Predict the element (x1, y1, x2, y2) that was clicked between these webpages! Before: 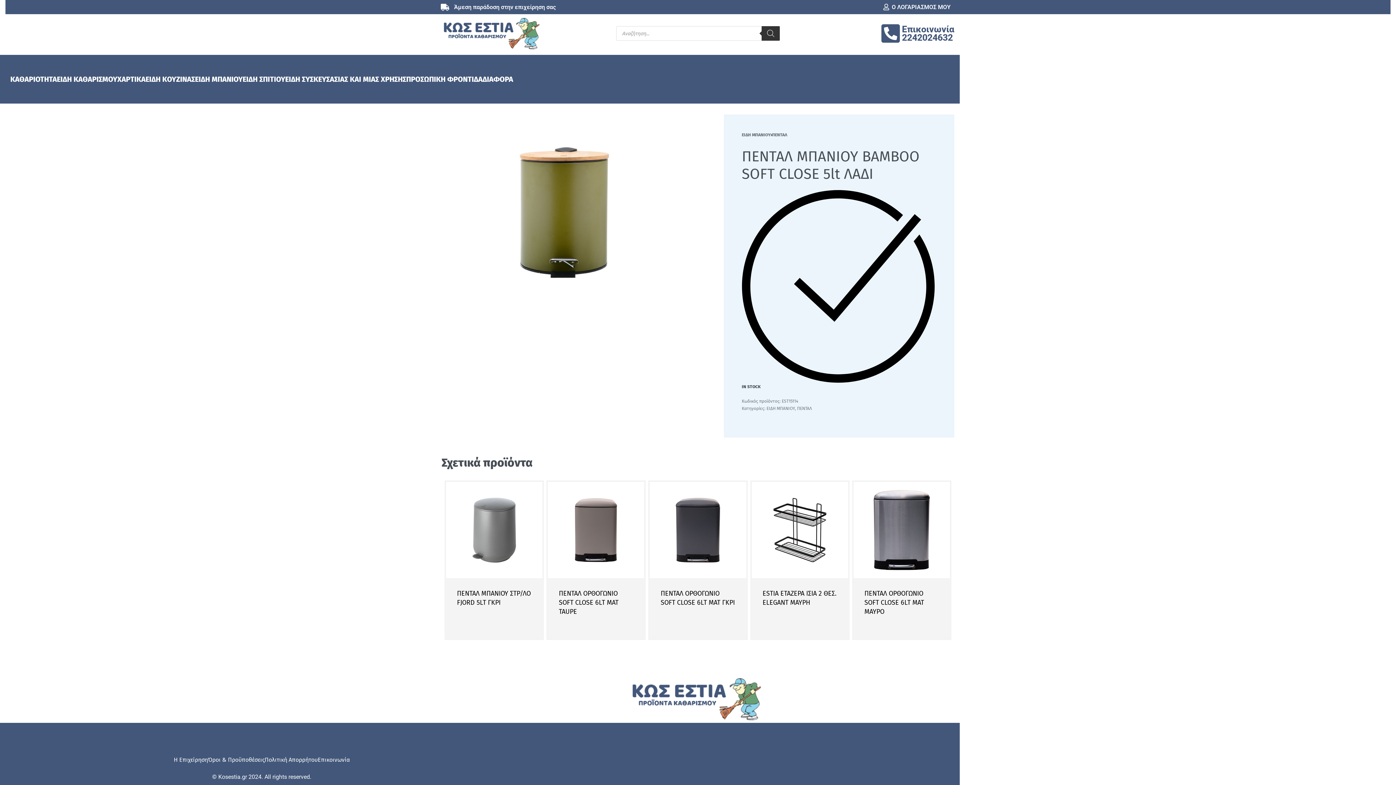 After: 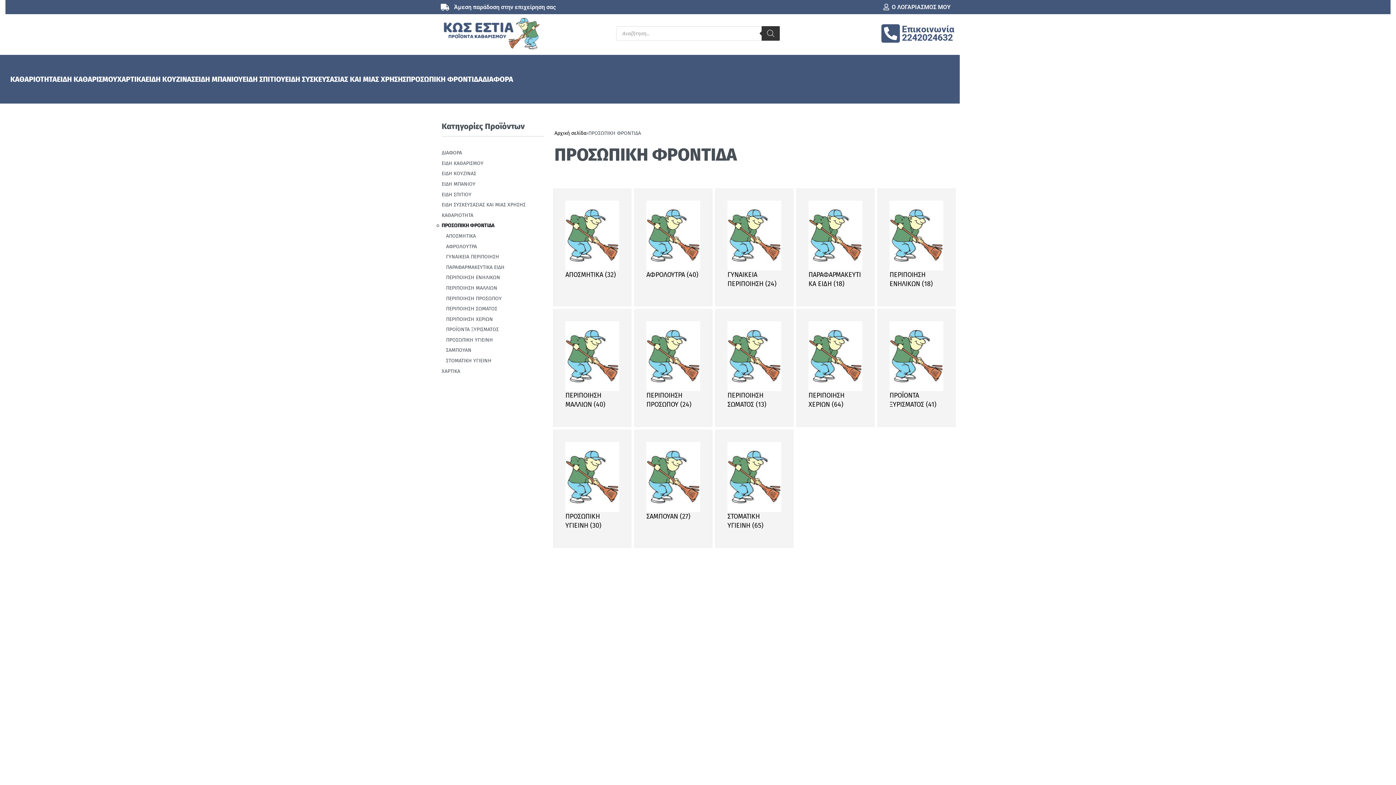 Action: bbox: (406, 73, 482, 85) label: ΠΡΟΣΩΠΙΚΗ ΦΡΟΝΤΙΔΑ